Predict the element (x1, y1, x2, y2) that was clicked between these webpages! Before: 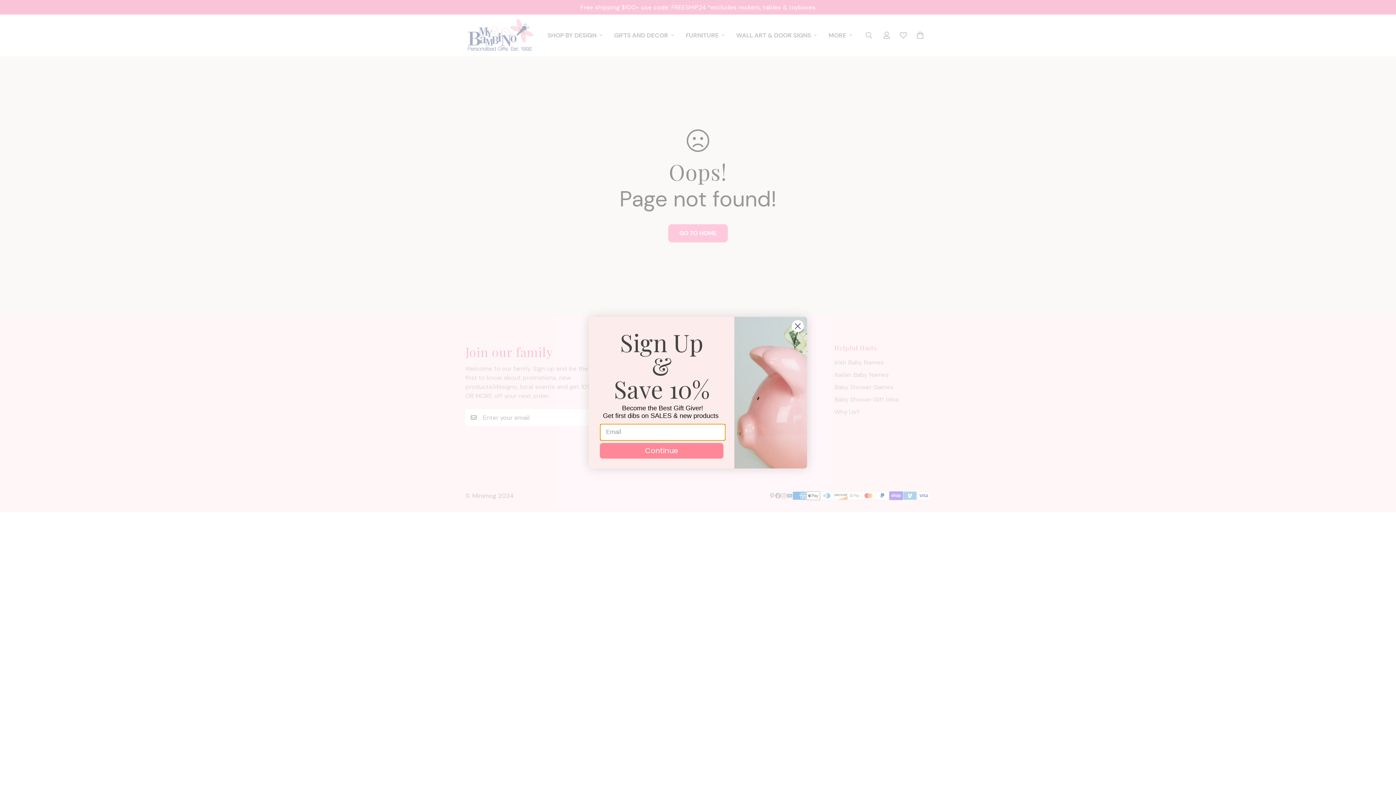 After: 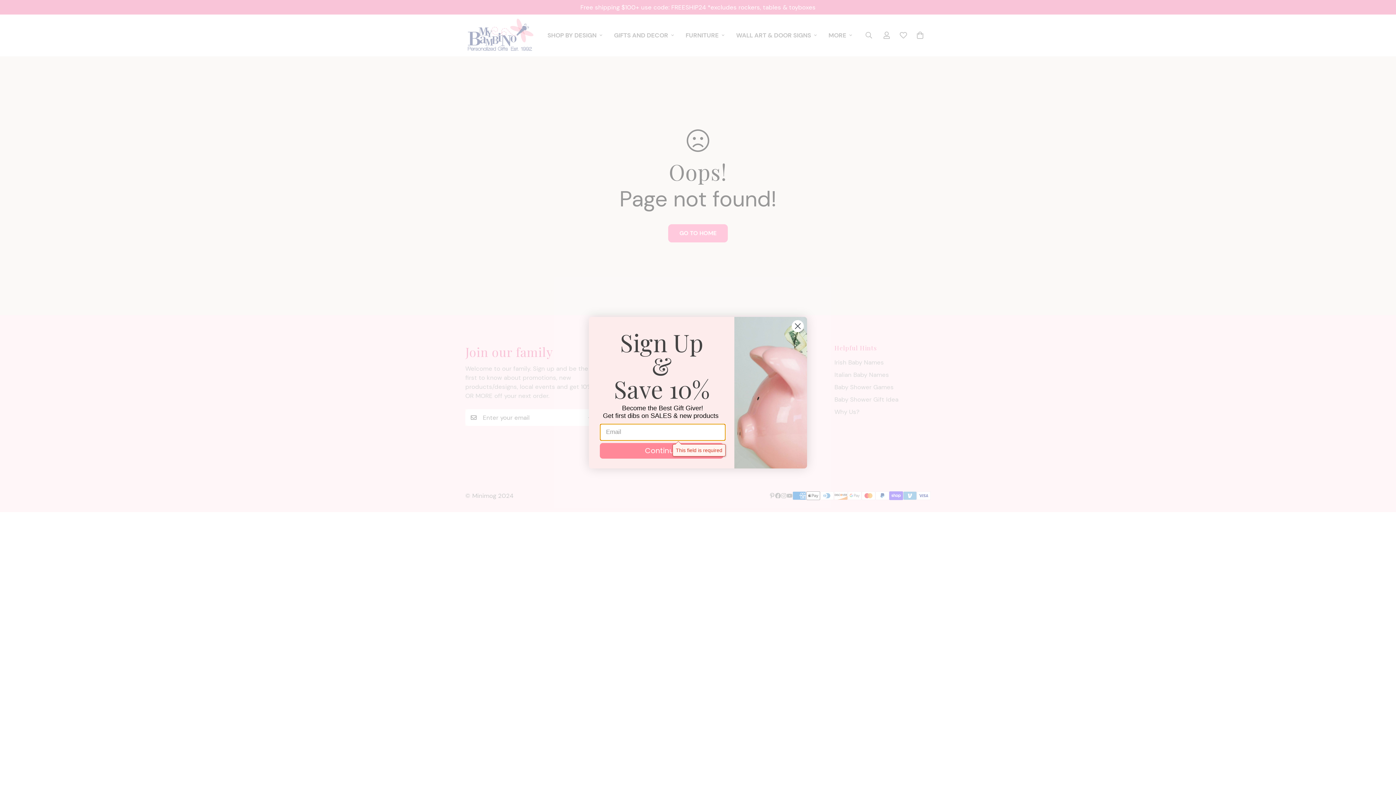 Action: bbox: (600, 443, 723, 458) label: Continue